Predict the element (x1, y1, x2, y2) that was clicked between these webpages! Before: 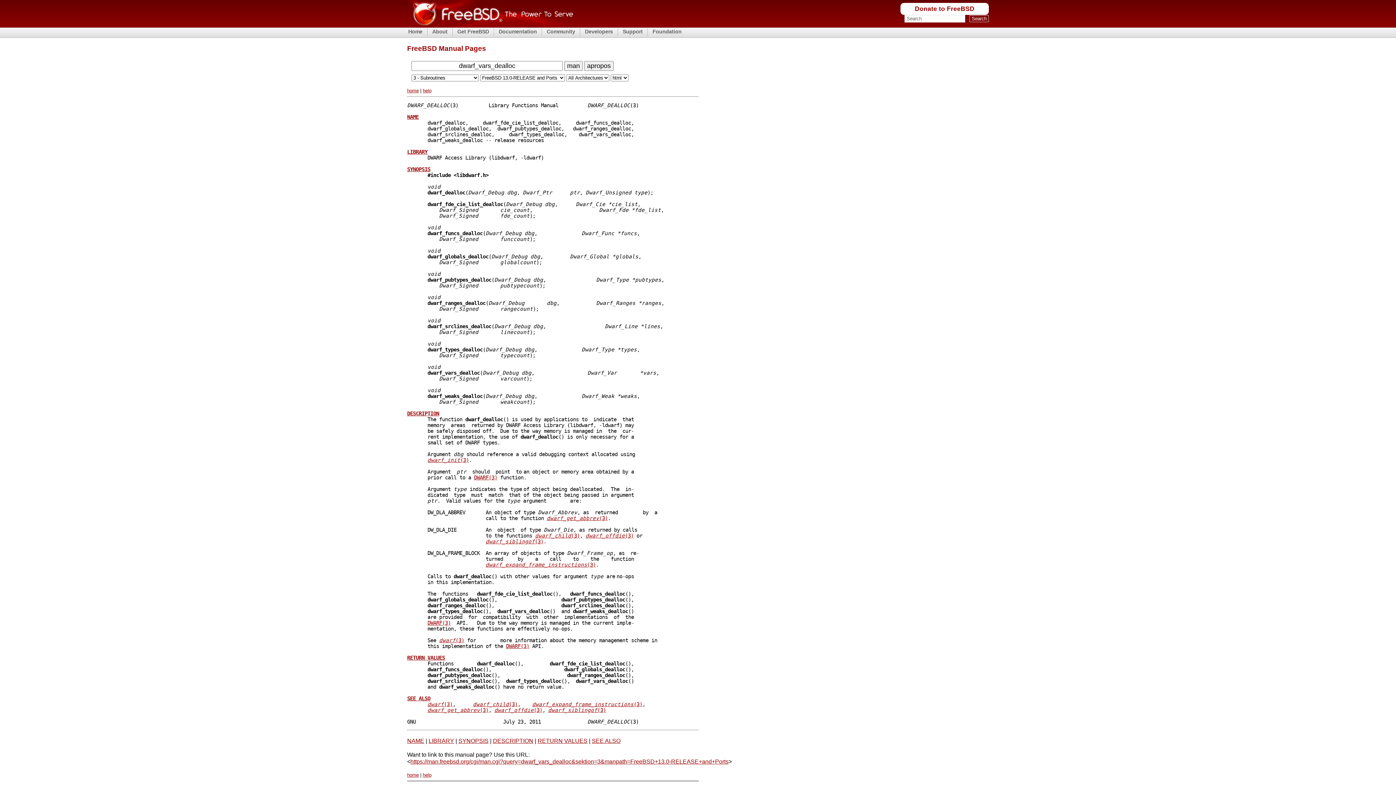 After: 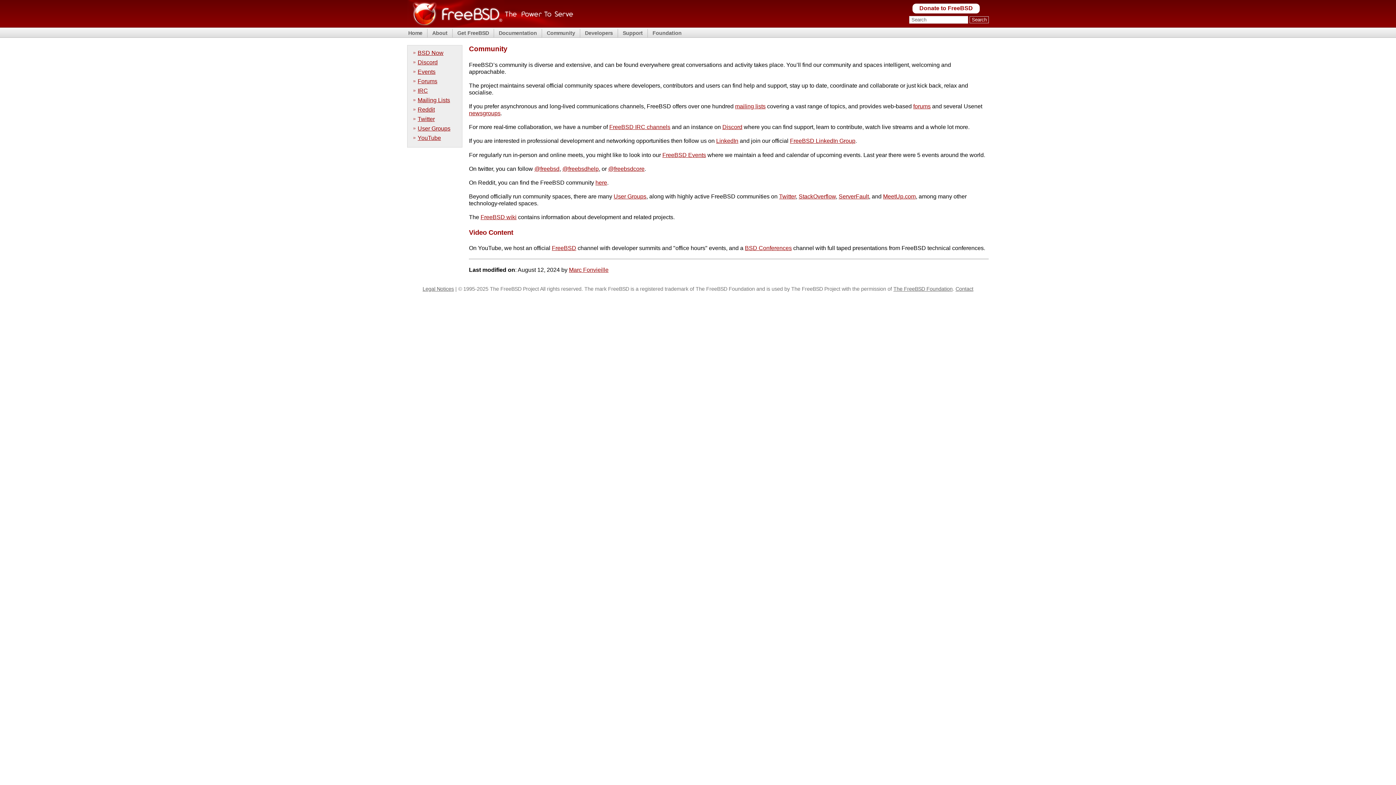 Action: label: Community bbox: (545, 28, 576, 35)